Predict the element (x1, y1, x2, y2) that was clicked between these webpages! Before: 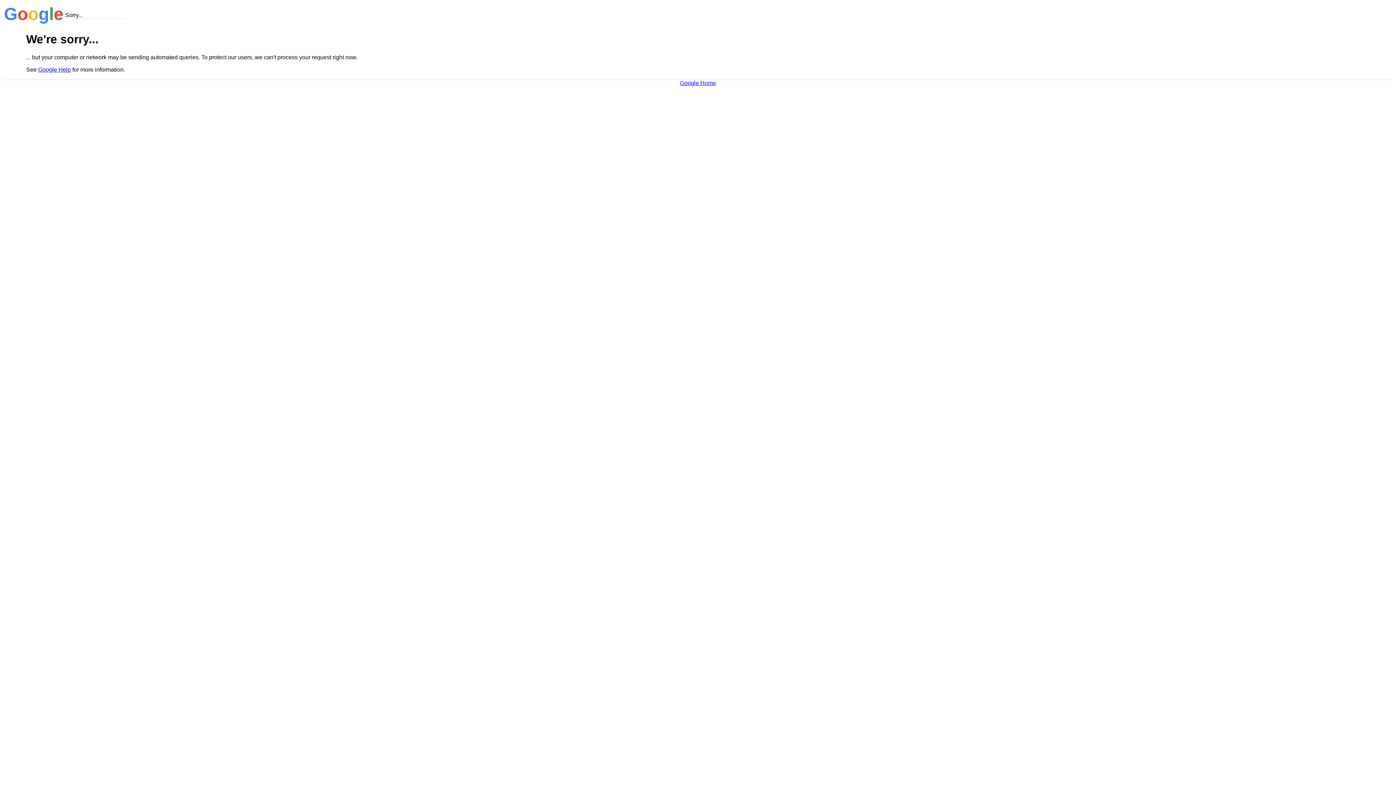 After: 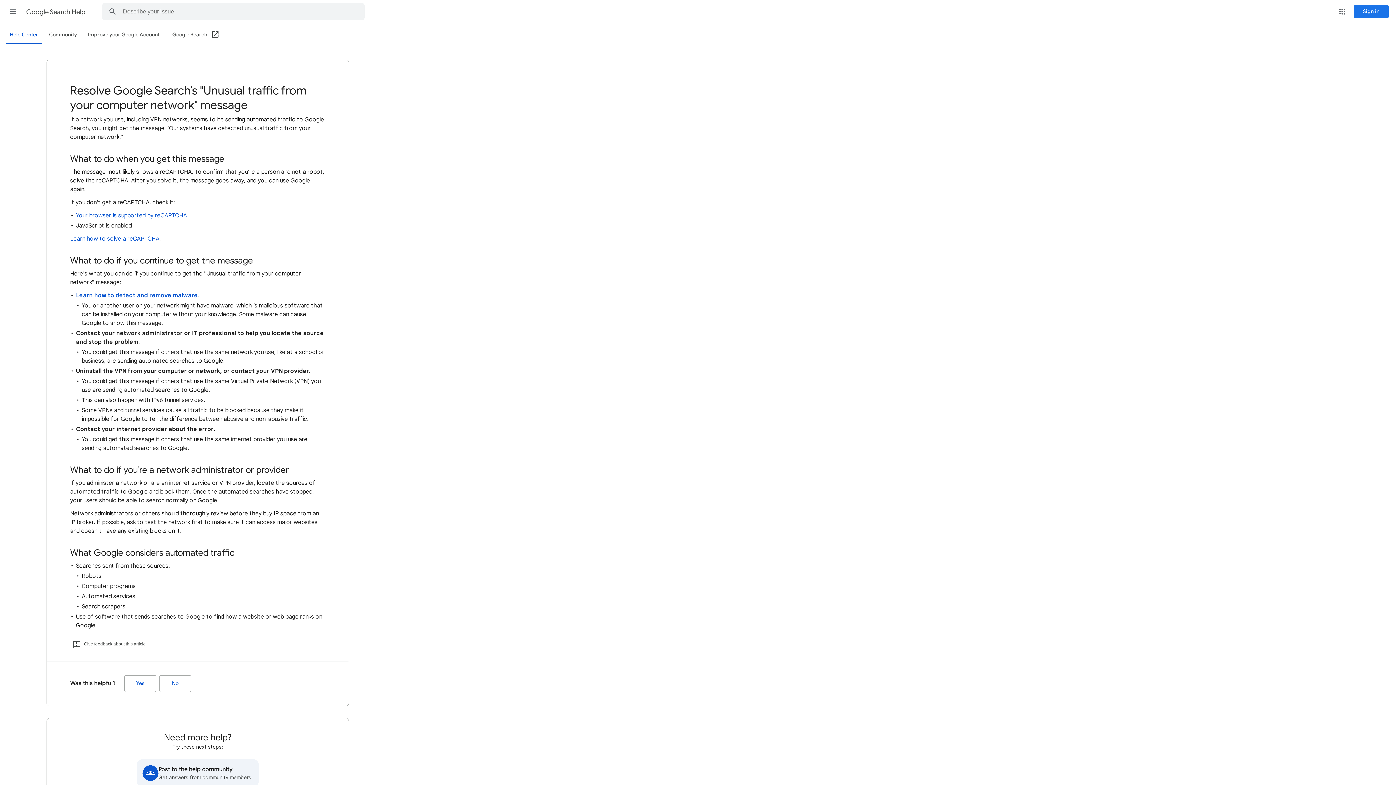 Action: bbox: (38, 66, 70, 72) label: Google Help